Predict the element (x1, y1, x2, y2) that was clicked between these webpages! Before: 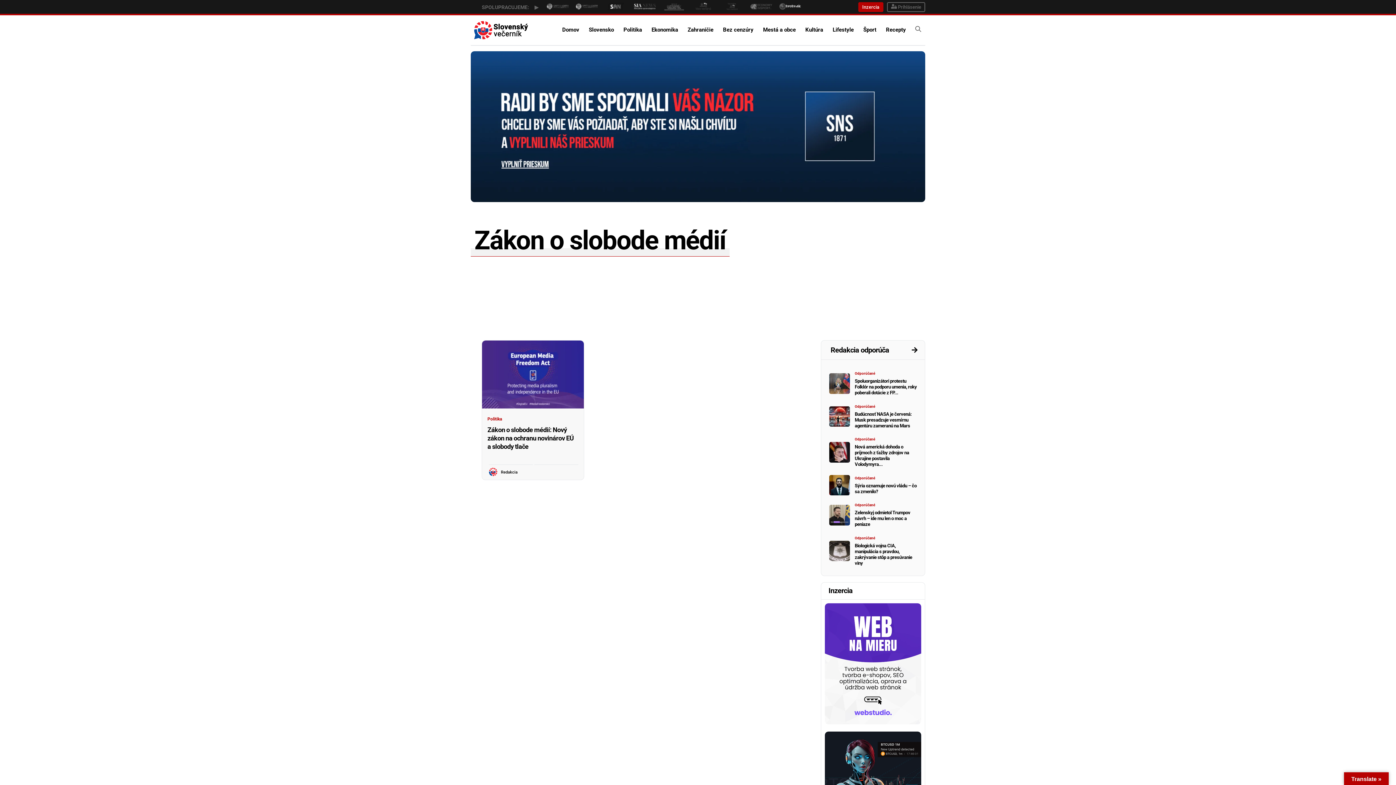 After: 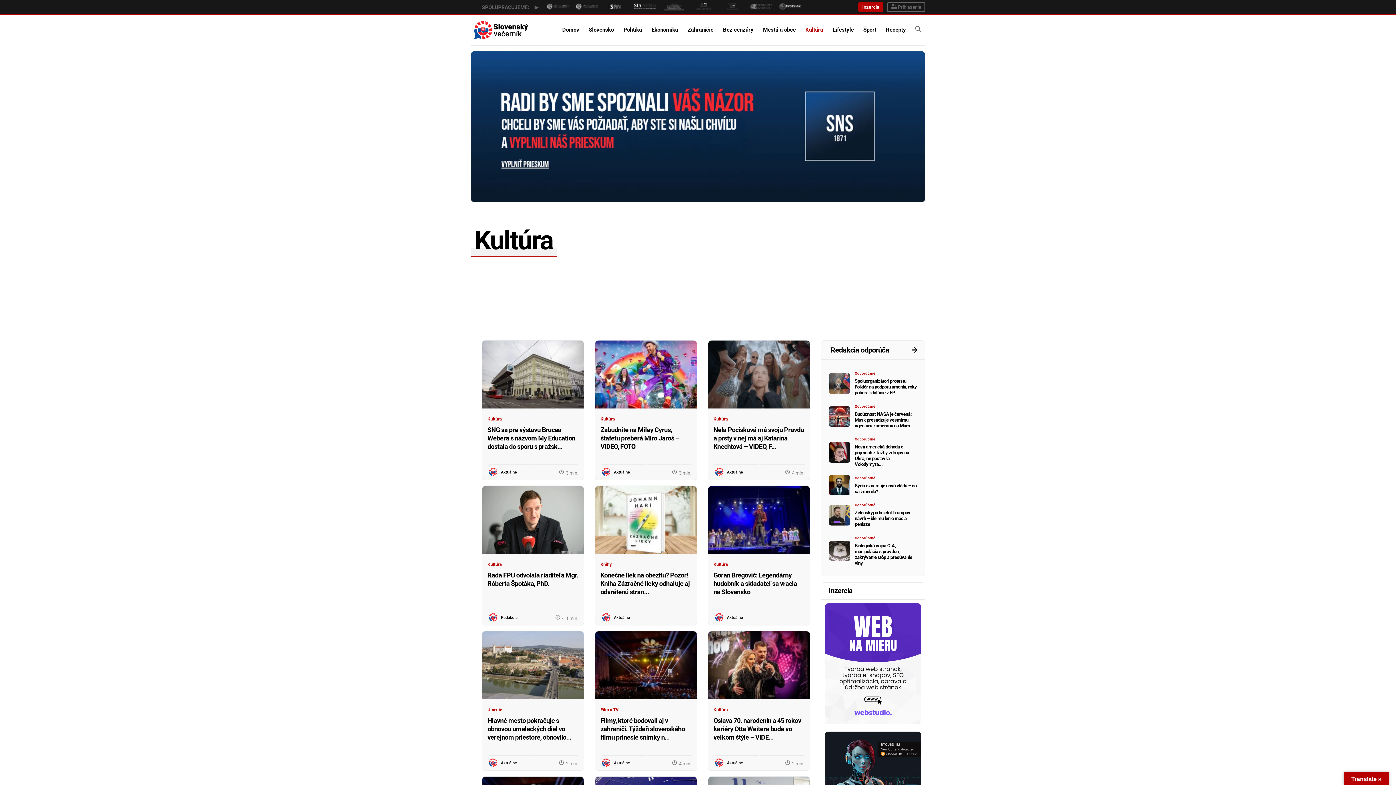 Action: label: Kultúra bbox: (805, 23, 823, 37)